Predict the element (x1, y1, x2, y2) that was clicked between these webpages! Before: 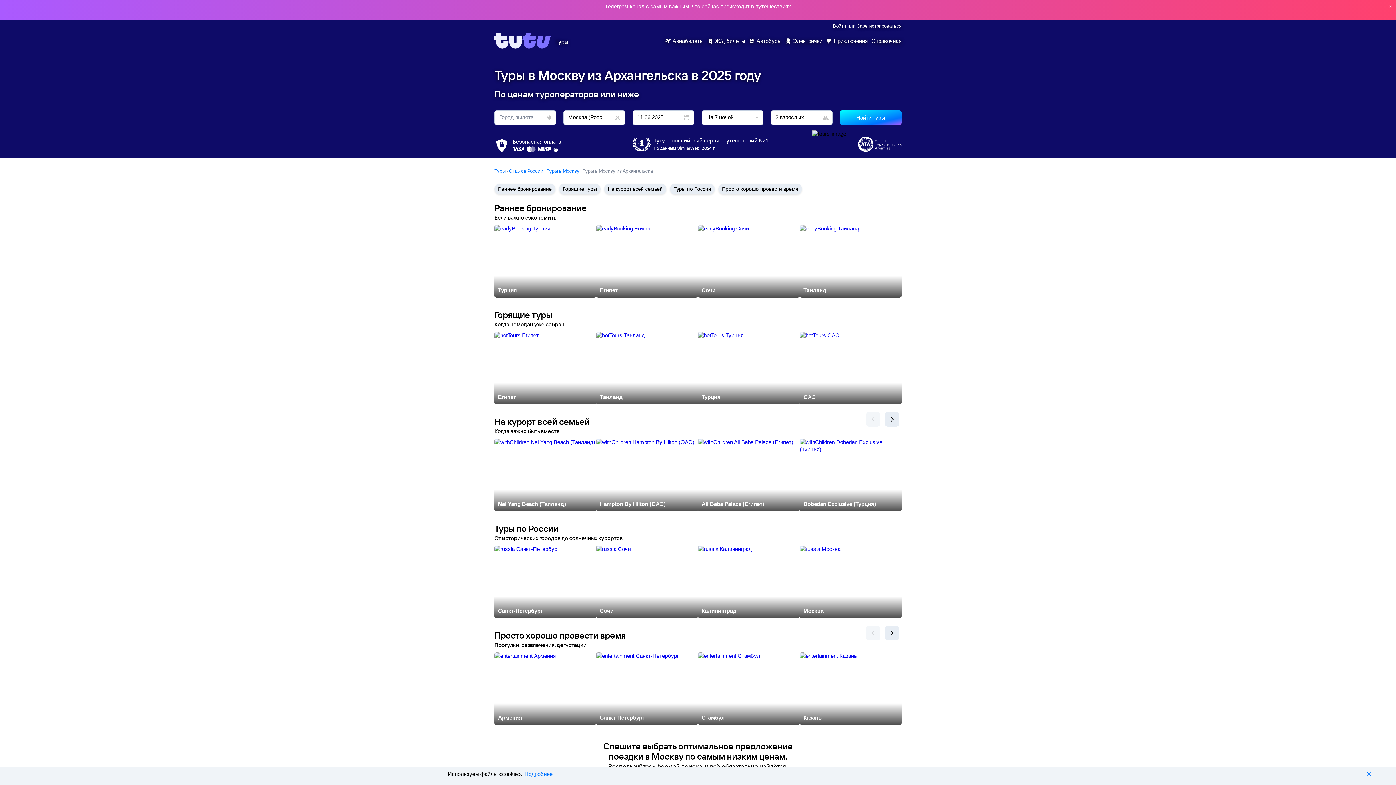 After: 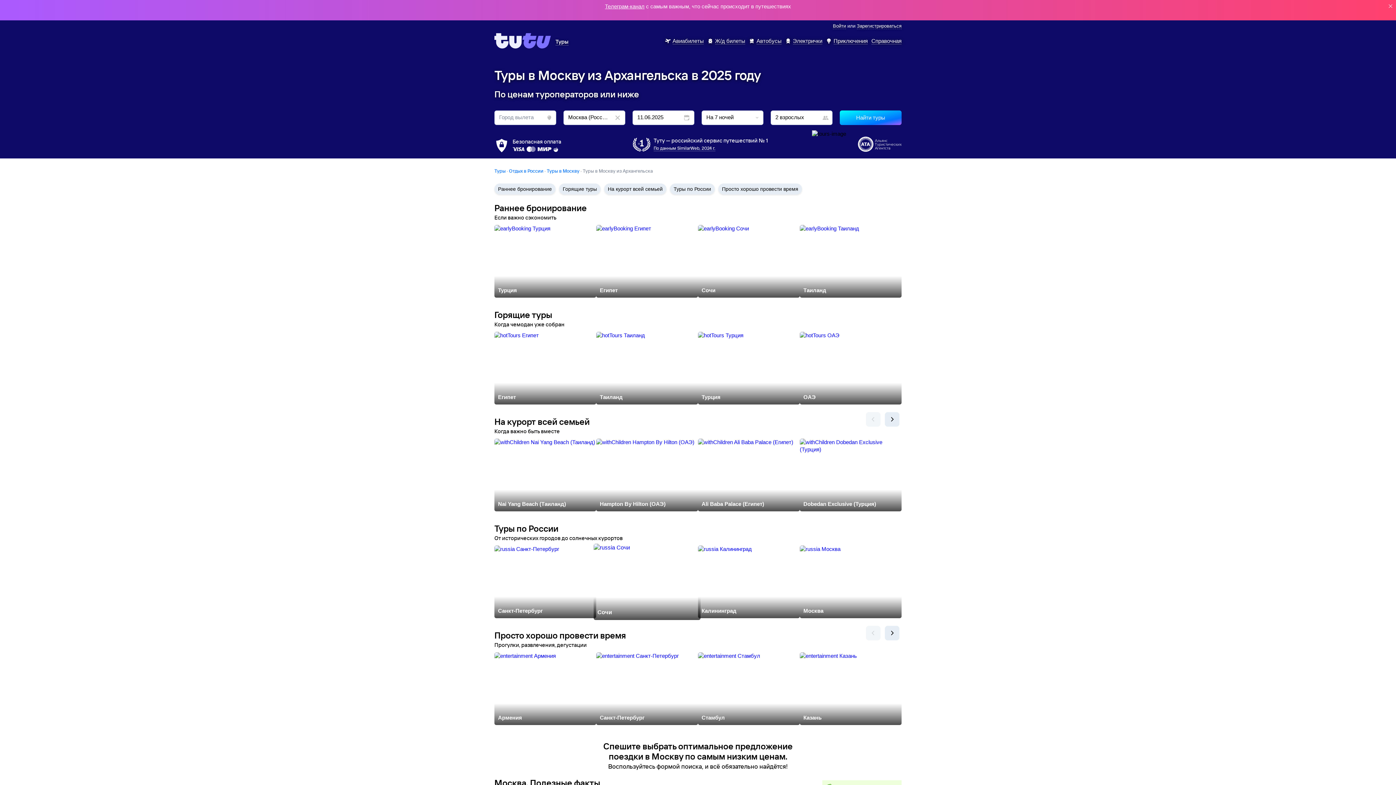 Action: label: Сочи bbox: (596, 545, 698, 618)